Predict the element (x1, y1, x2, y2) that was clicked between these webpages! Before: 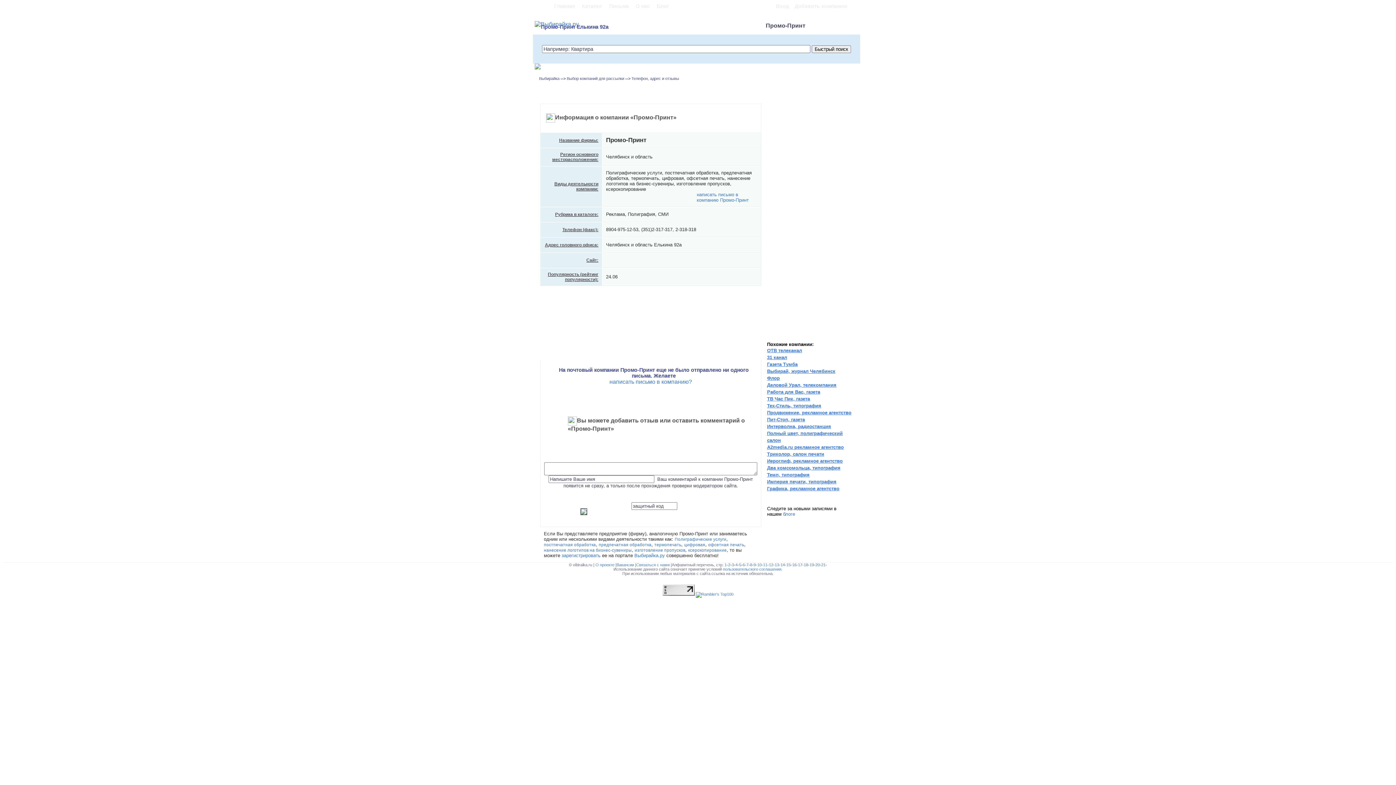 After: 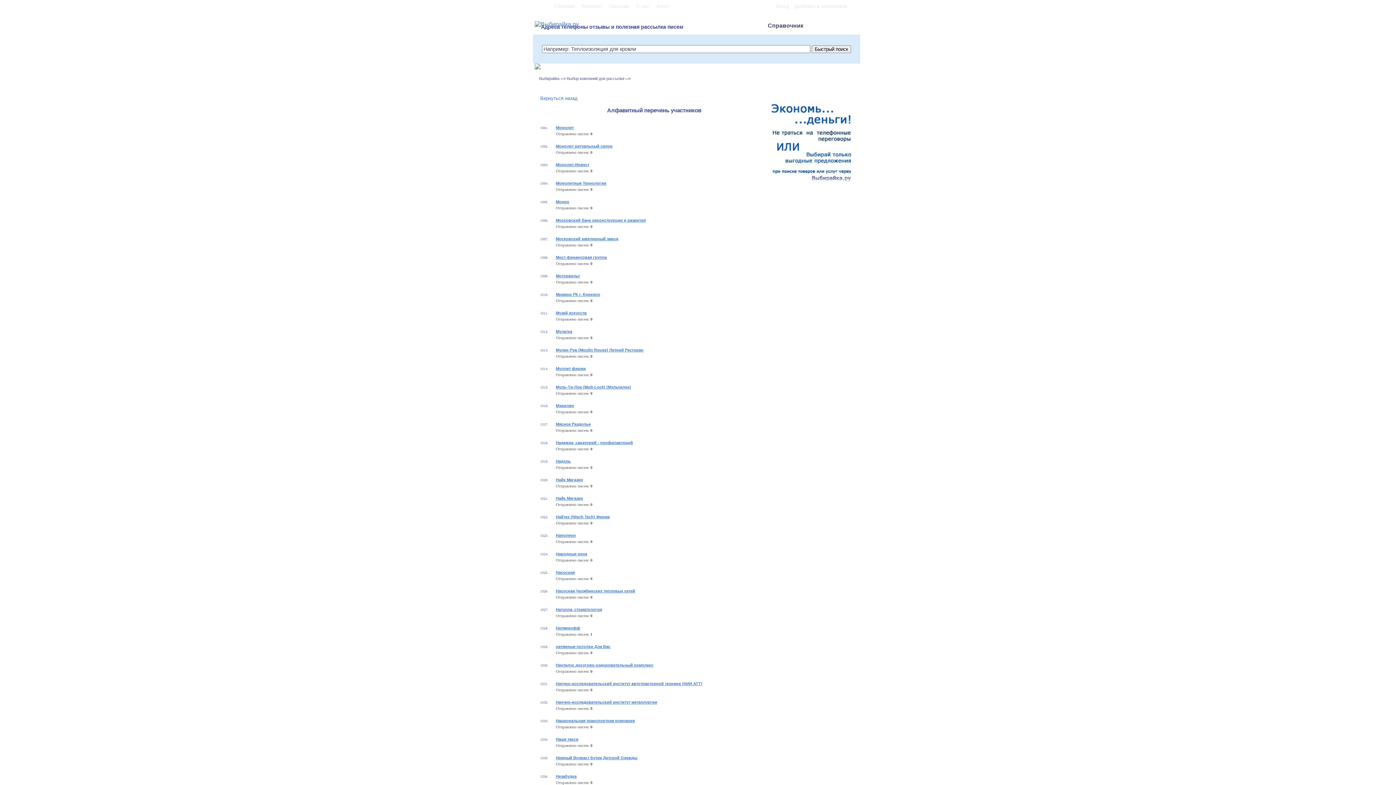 Action: bbox: (763, 562, 767, 567) label: 11